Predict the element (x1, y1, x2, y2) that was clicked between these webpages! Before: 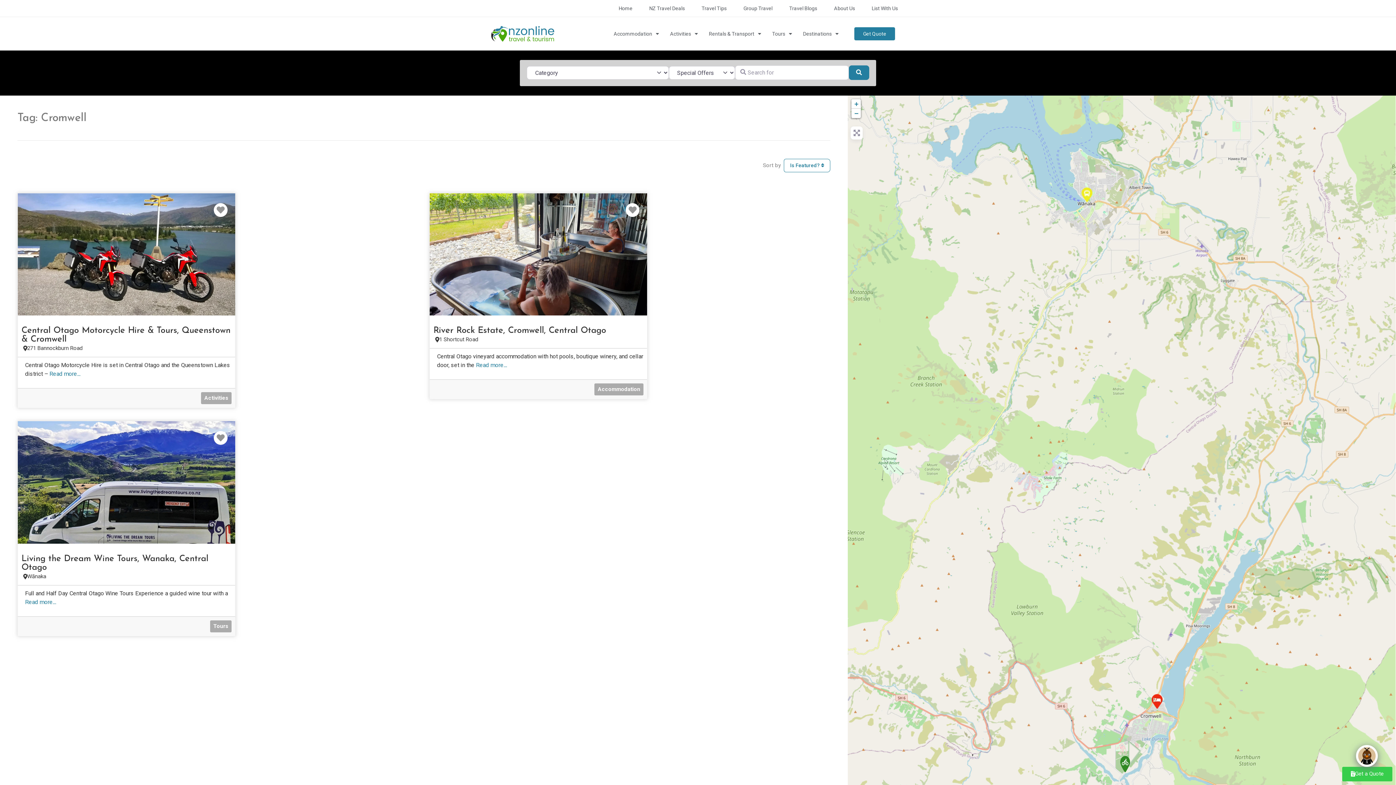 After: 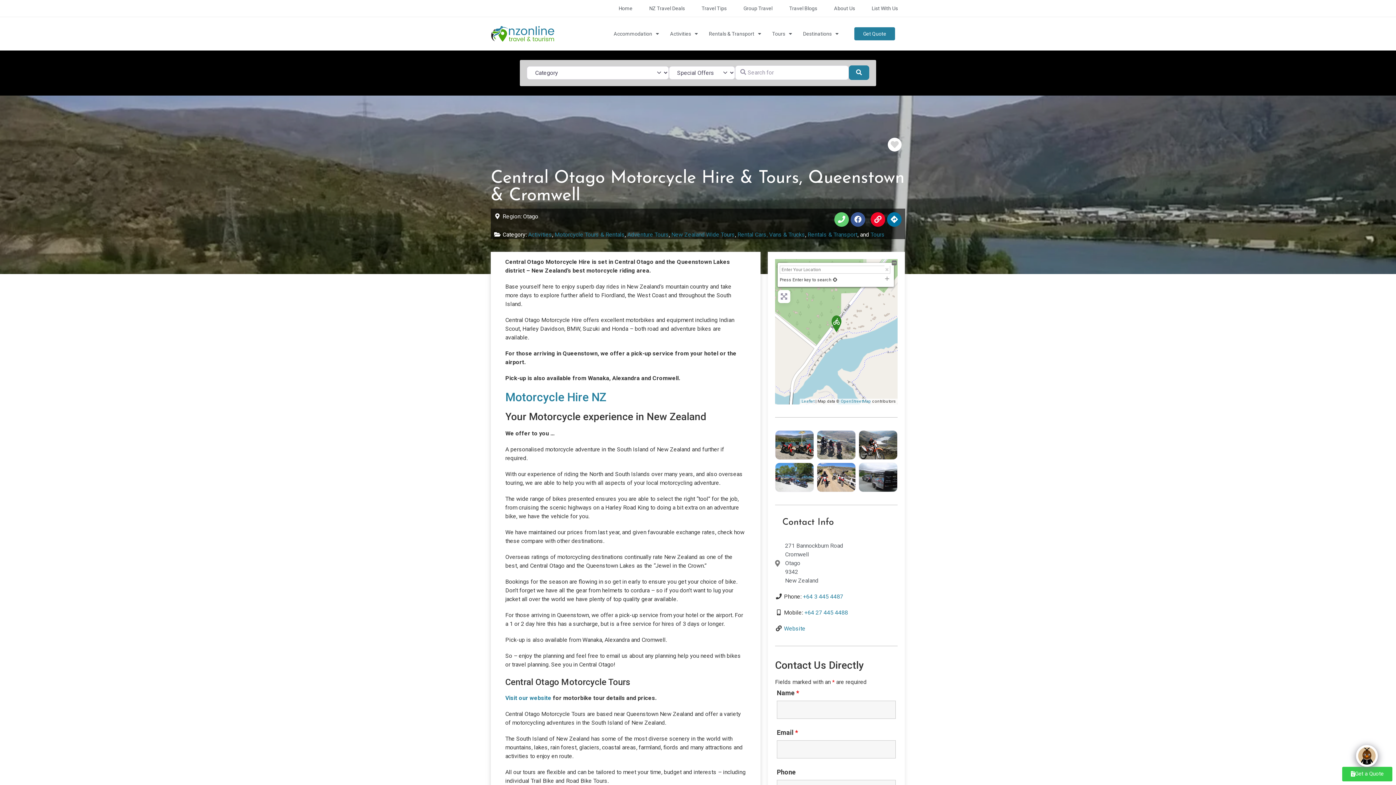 Action: bbox: (17, 193, 235, 315)